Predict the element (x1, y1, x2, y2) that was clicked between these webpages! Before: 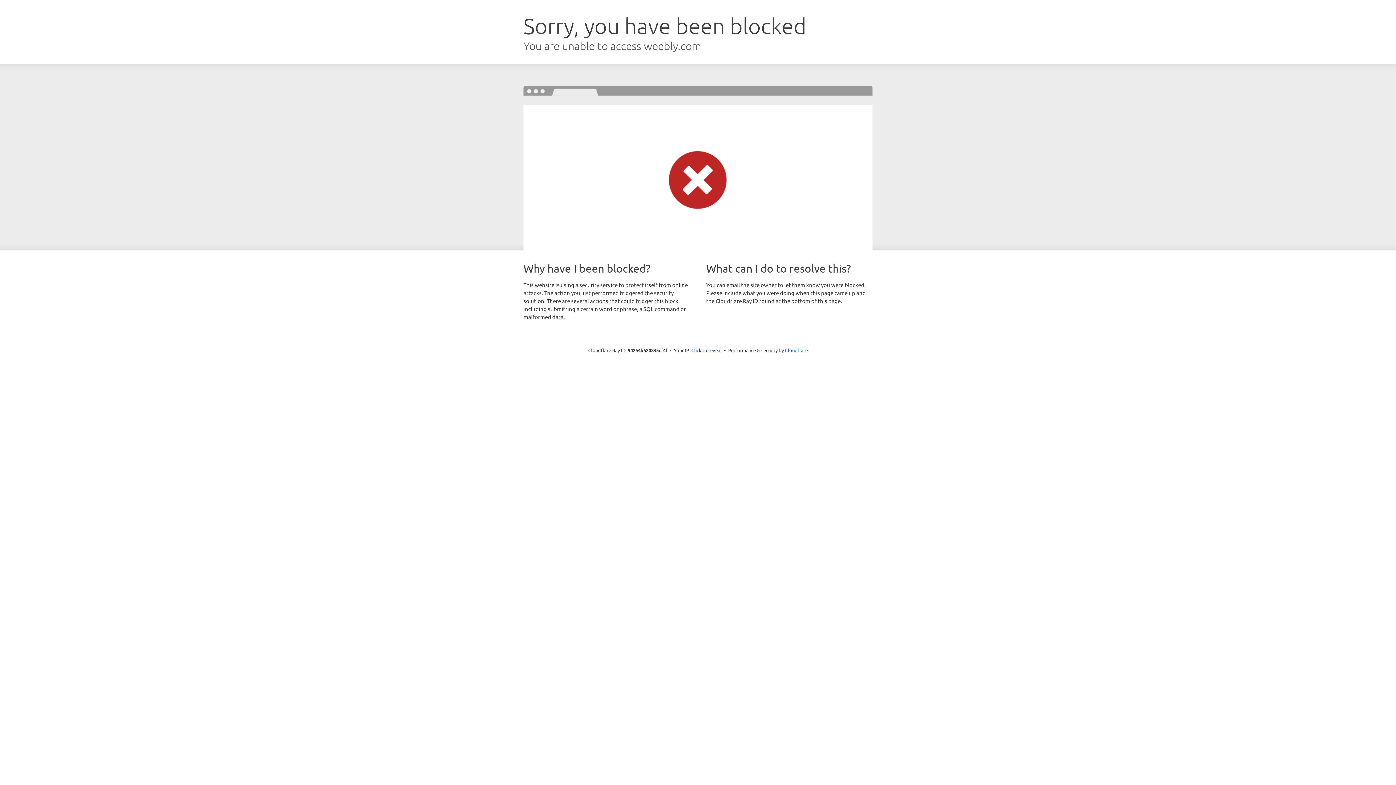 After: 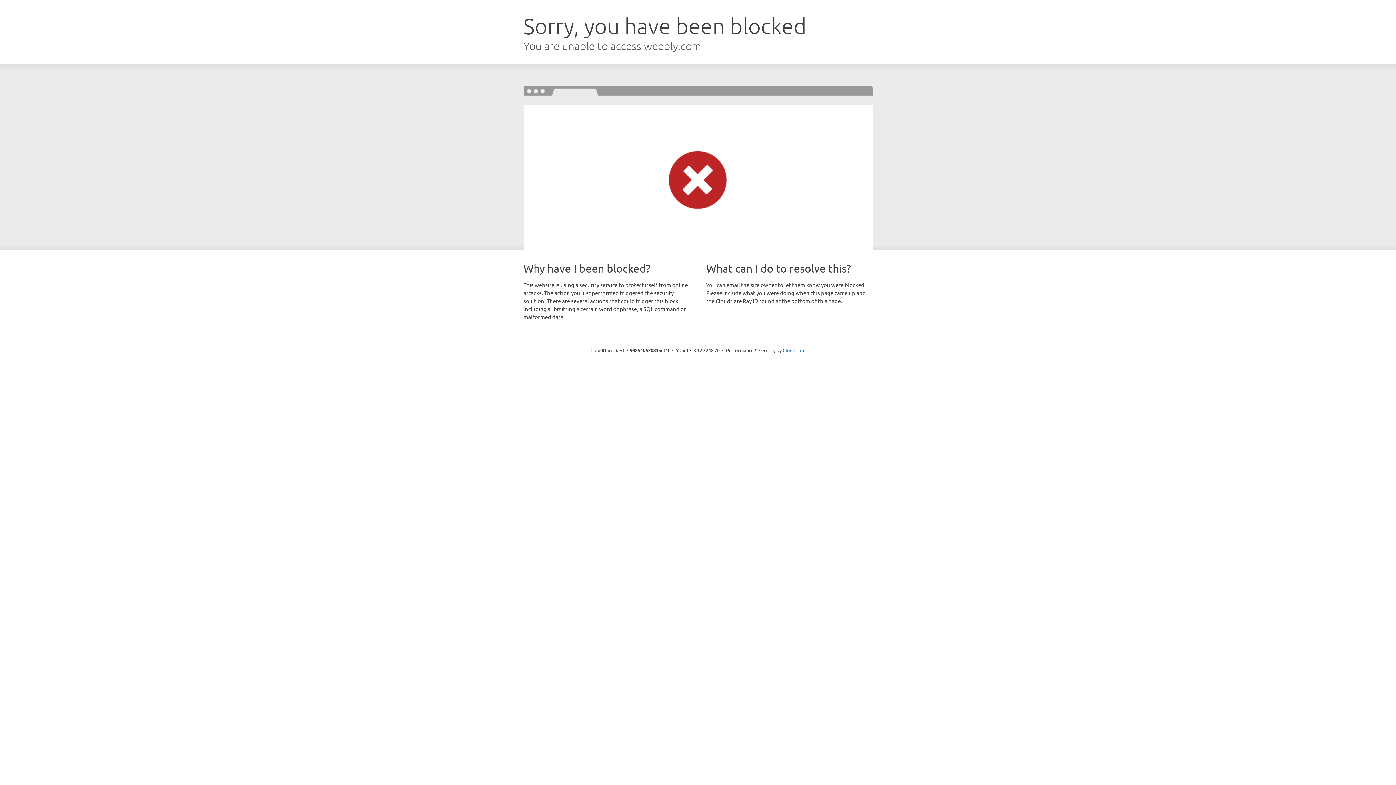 Action: label: Click to reveal bbox: (691, 346, 722, 353)